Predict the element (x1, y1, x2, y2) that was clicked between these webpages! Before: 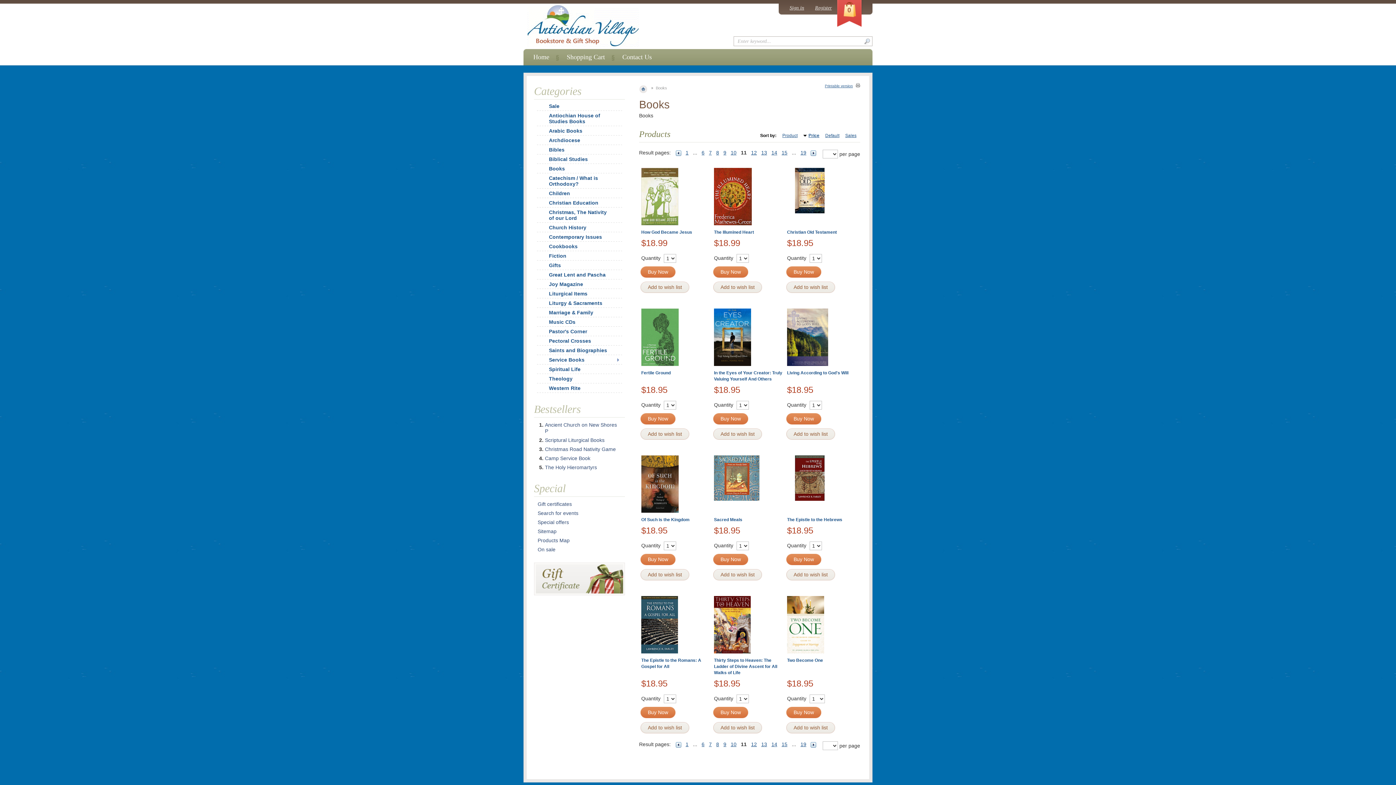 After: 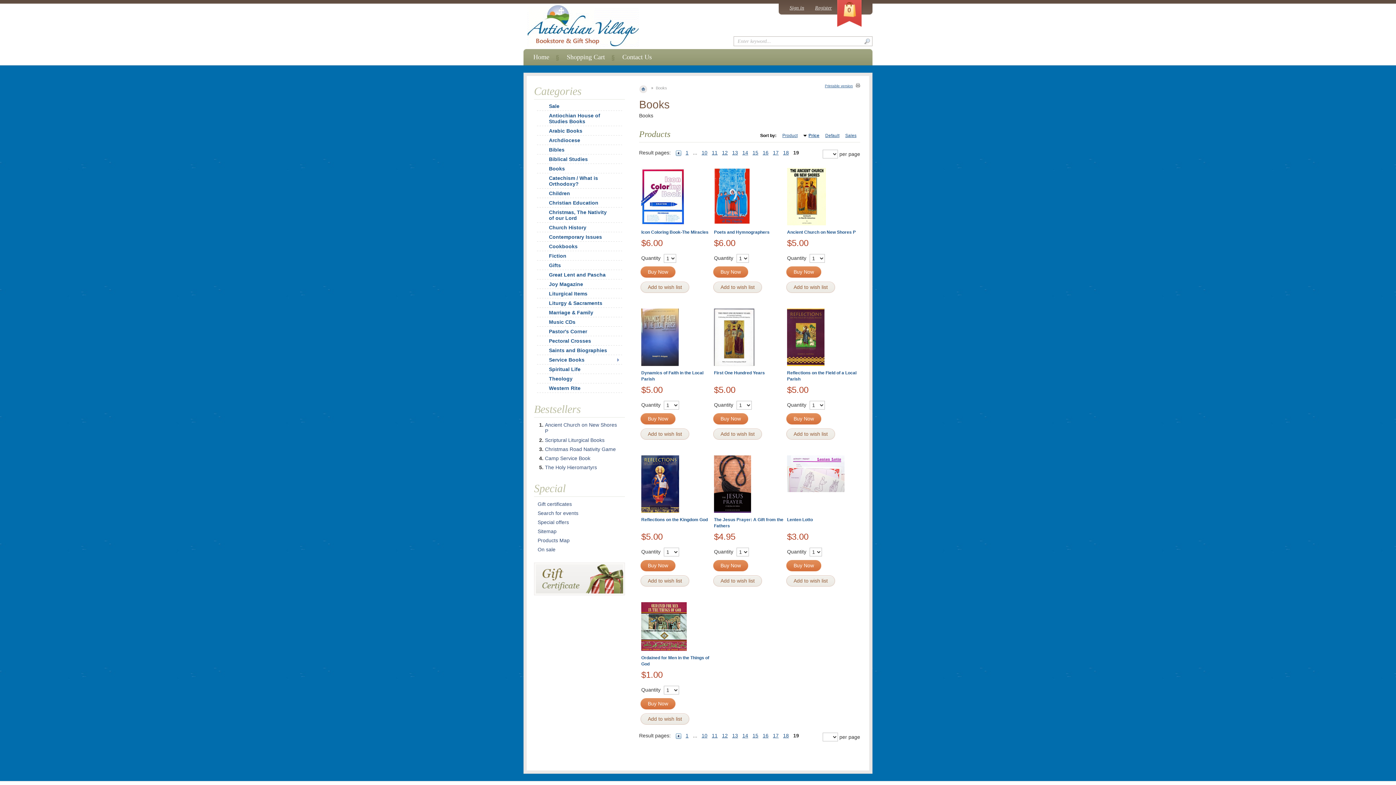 Action: bbox: (800, 149, 810, 155) label: 19